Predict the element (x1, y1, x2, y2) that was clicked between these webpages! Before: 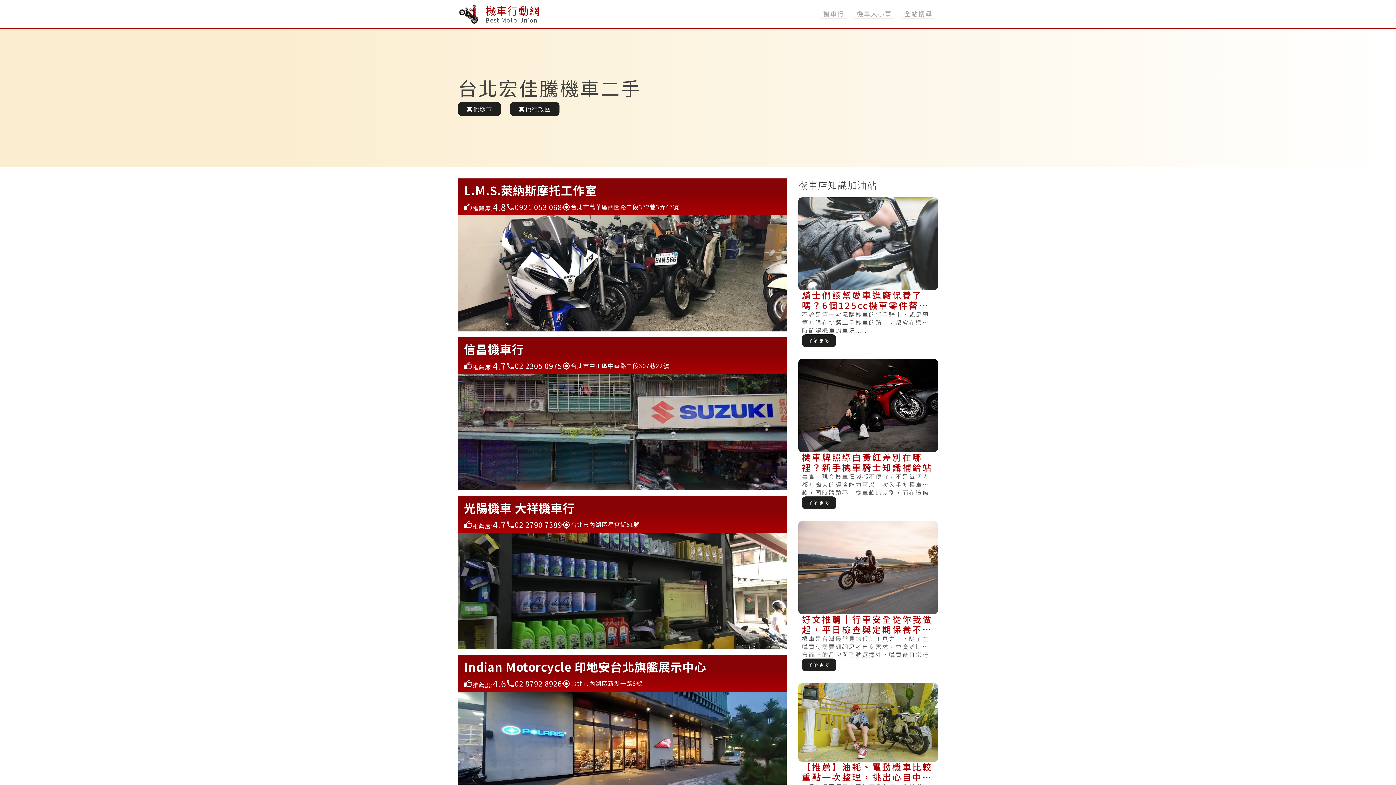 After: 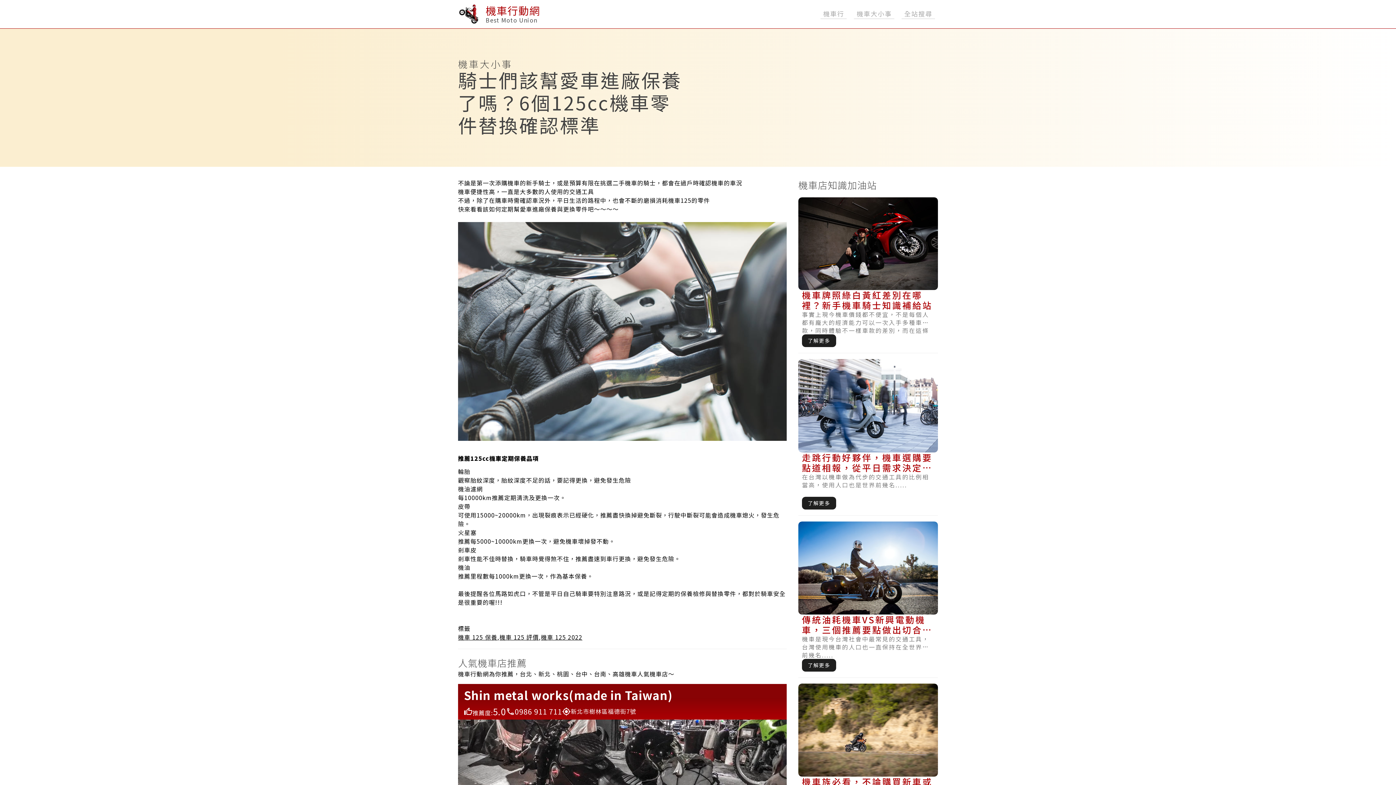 Action: bbox: (798, 197, 938, 353)